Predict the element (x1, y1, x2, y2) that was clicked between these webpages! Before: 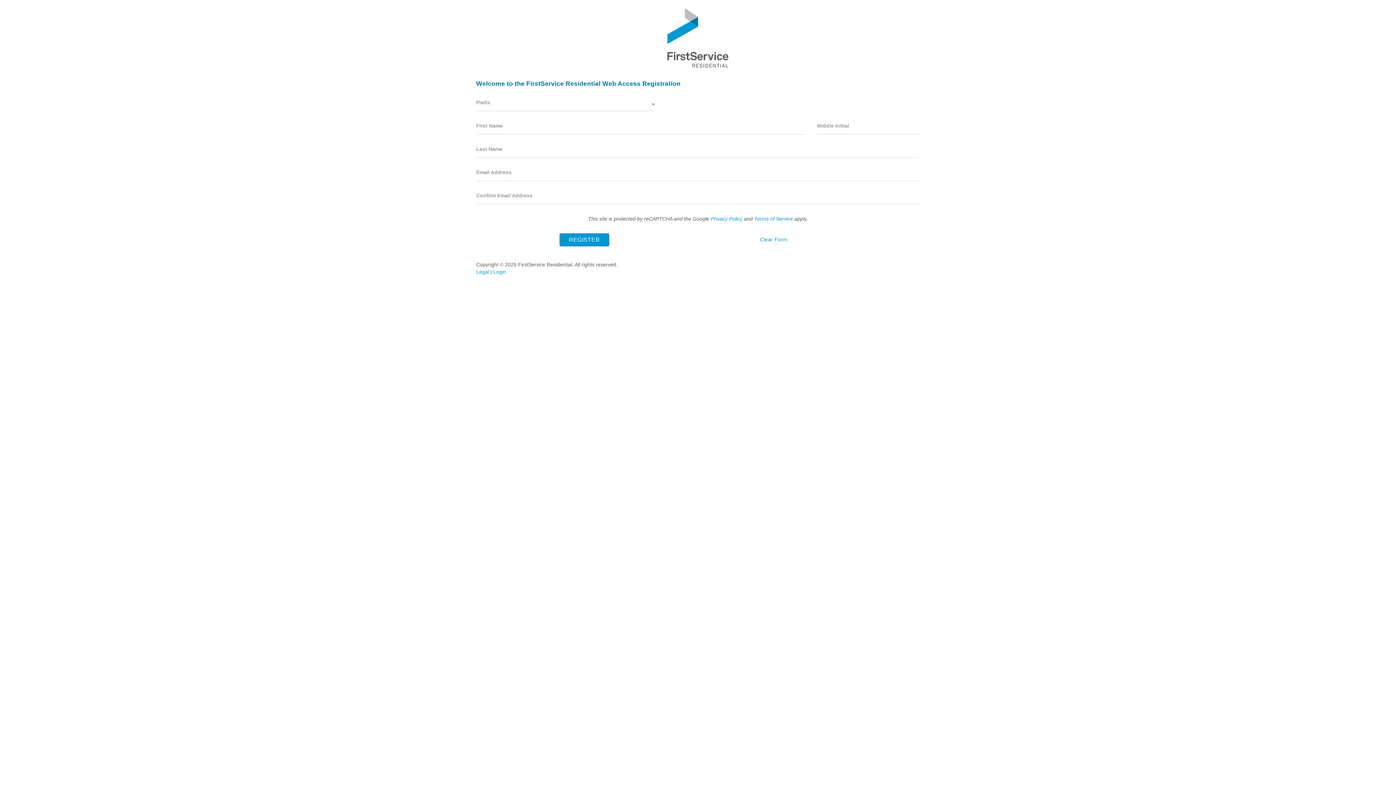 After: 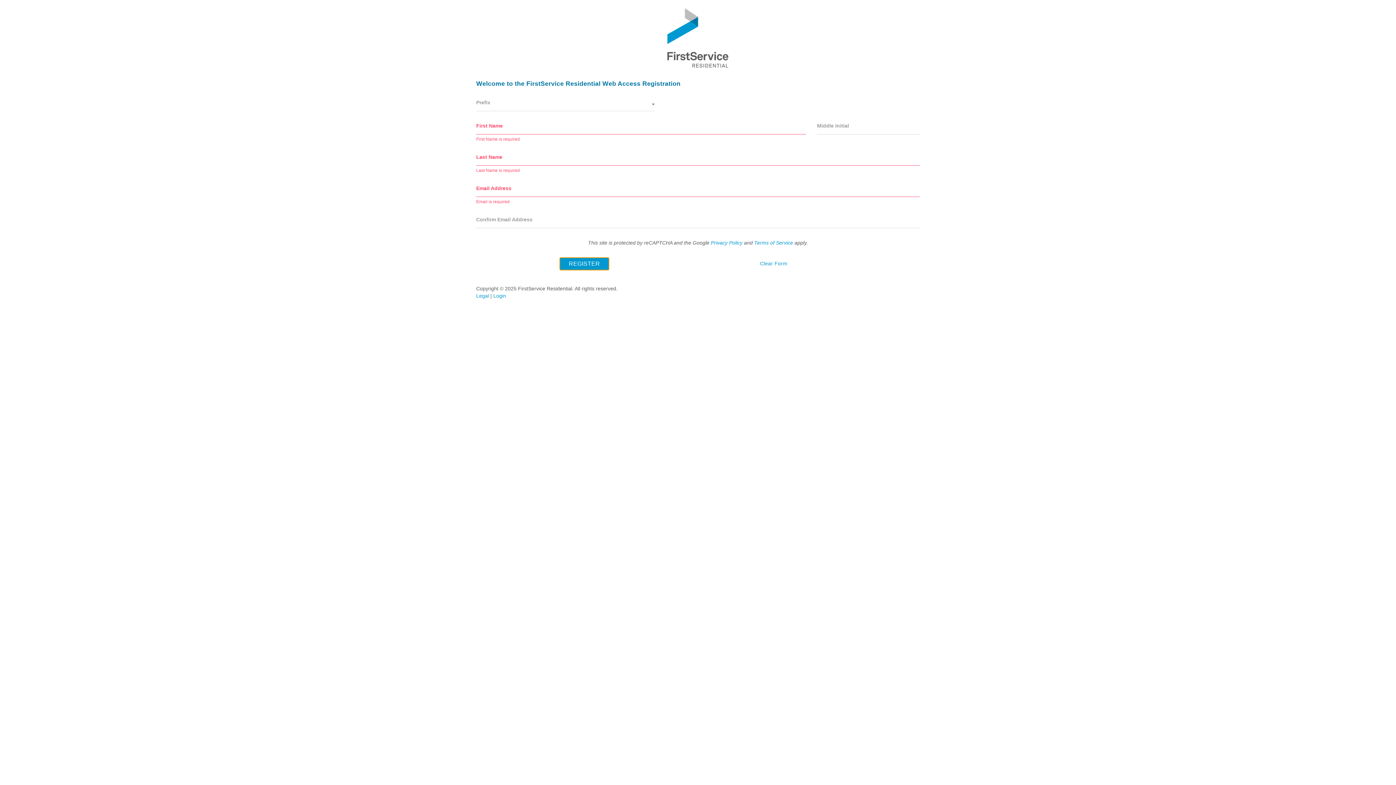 Action: label: REGISTER bbox: (559, 233, 609, 246)